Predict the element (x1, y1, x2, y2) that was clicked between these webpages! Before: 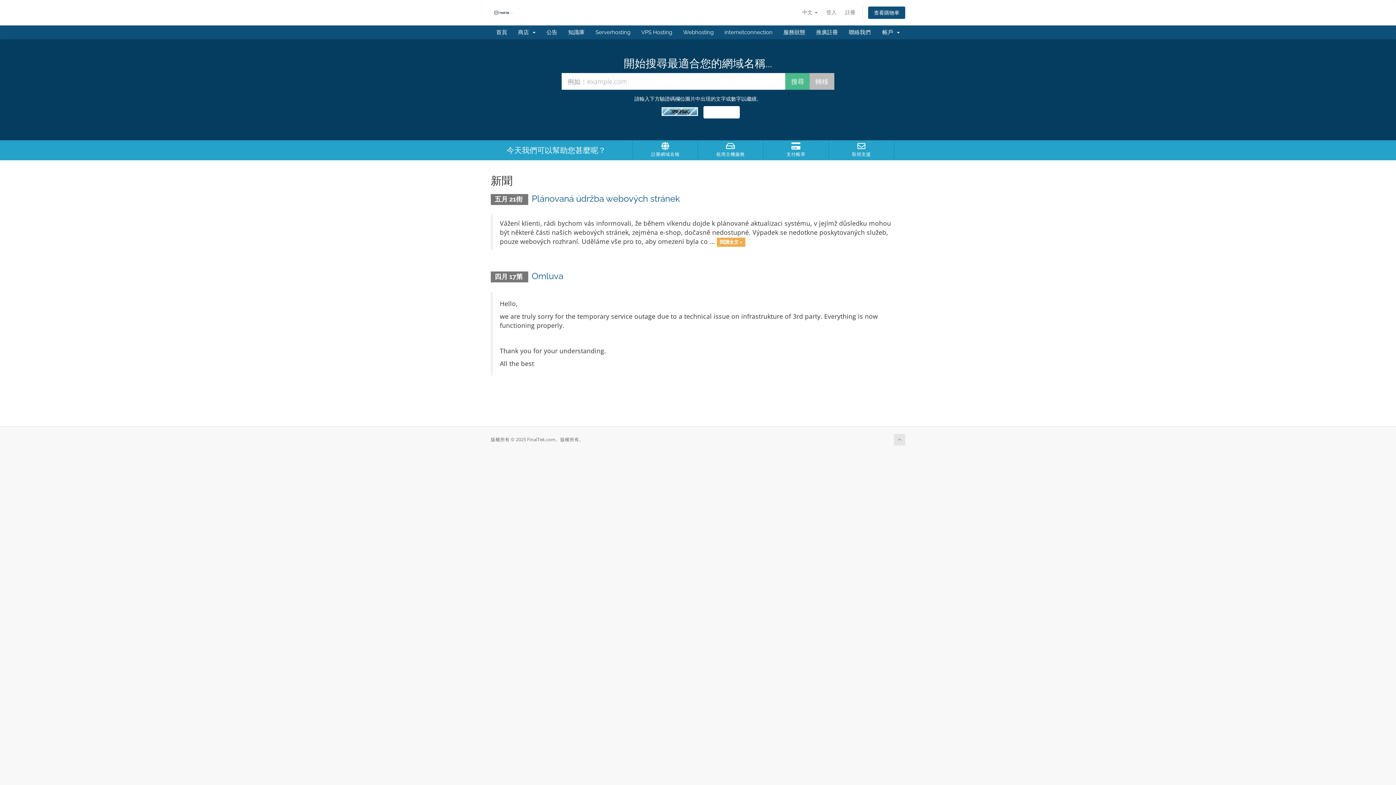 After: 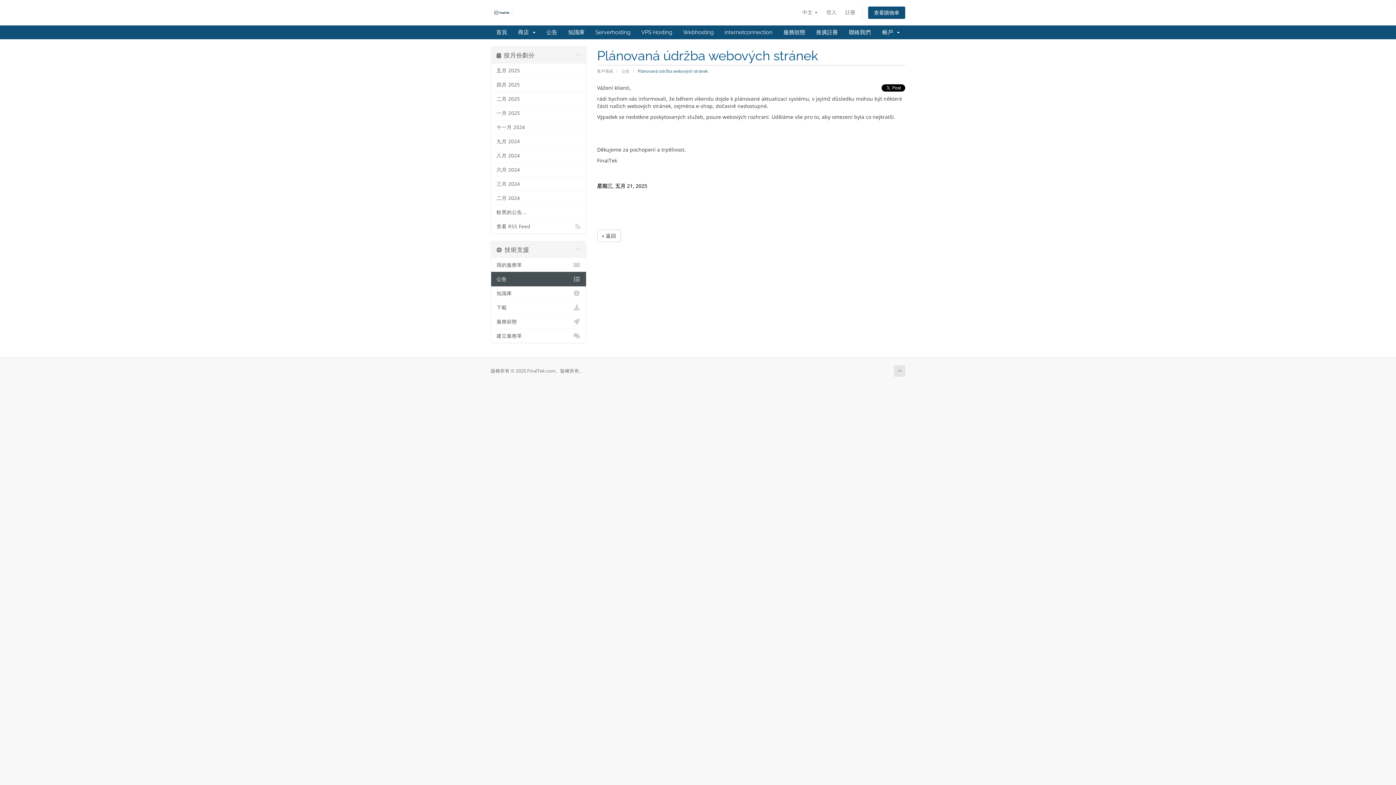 Action: bbox: (531, 193, 680, 204) label: Plánovaná údržba webových stránek